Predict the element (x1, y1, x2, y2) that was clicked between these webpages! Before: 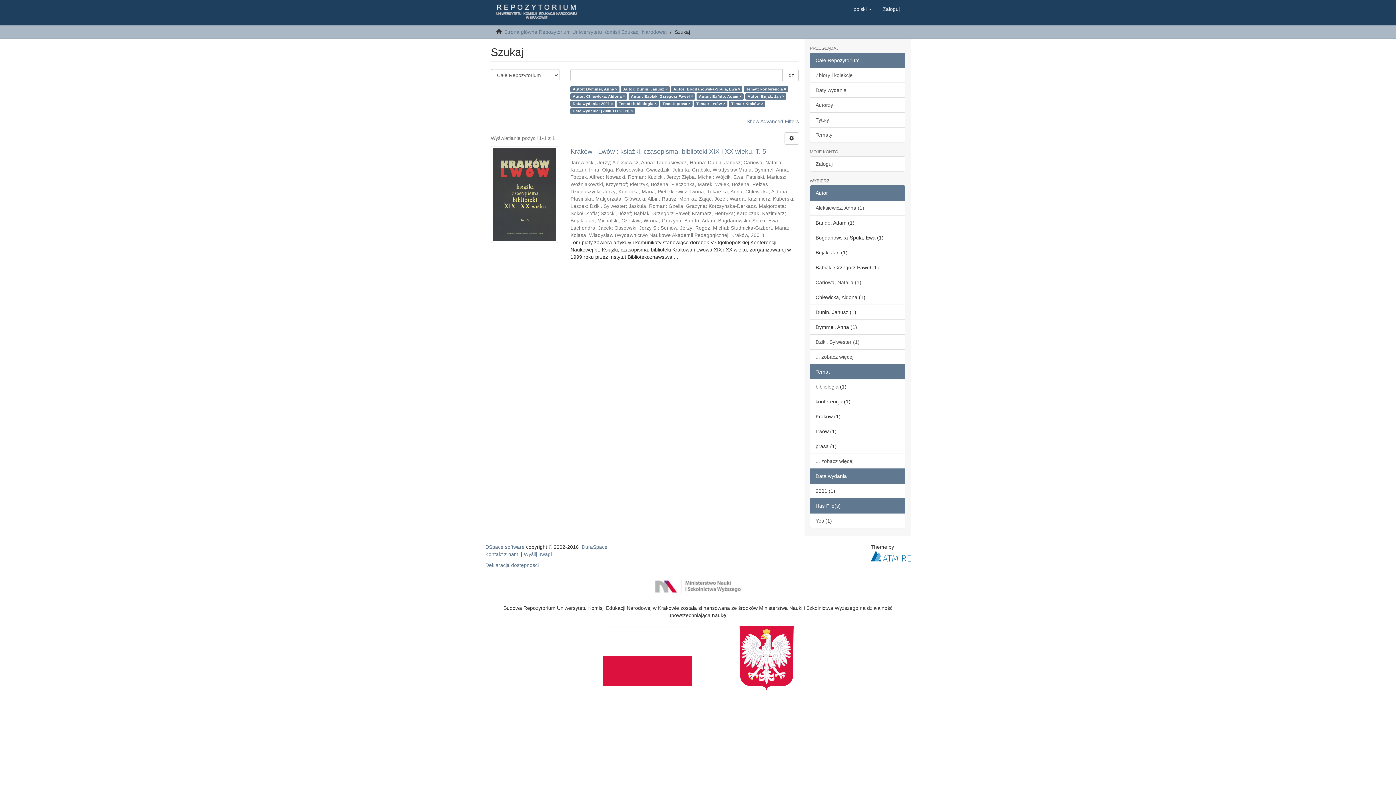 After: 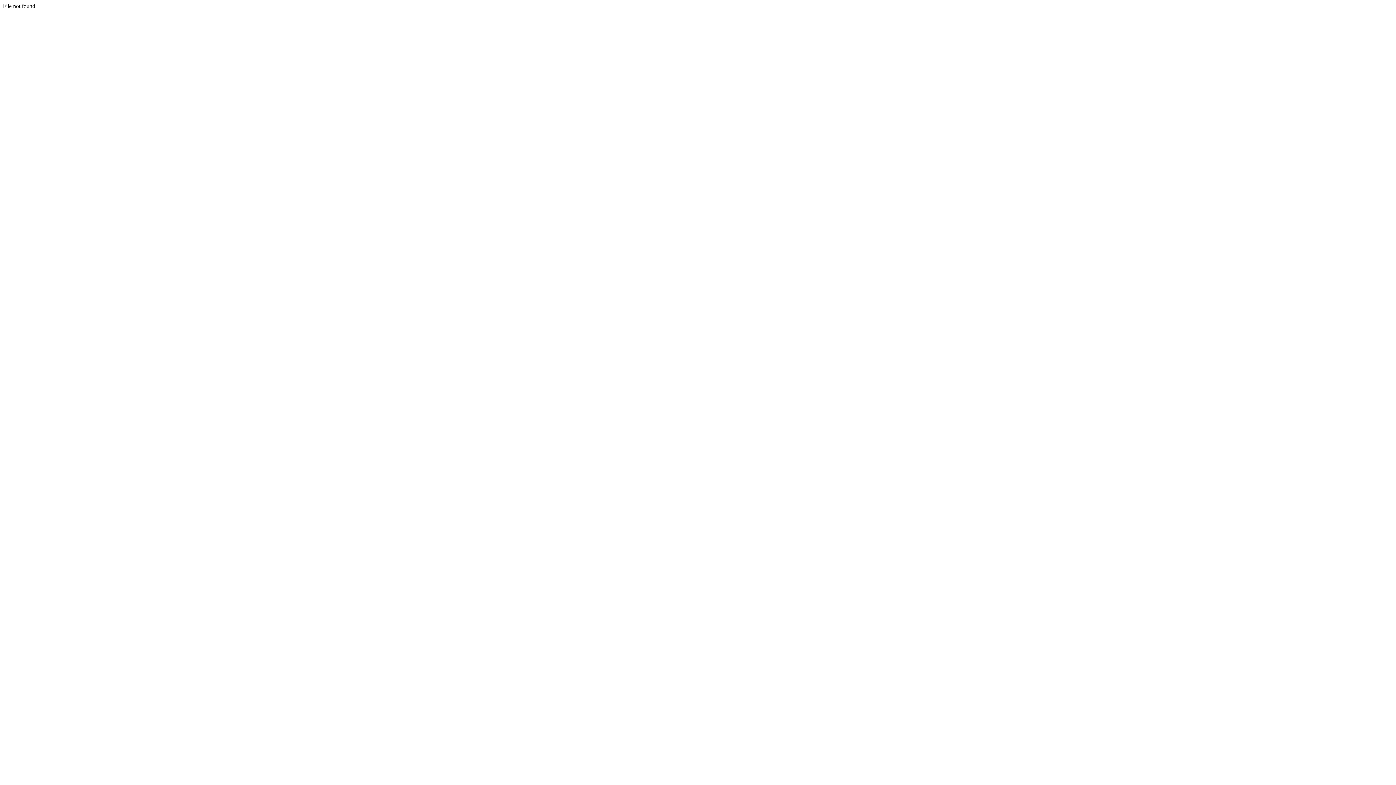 Action: bbox: (485, 562, 538, 568) label: Deklaracja dostępności